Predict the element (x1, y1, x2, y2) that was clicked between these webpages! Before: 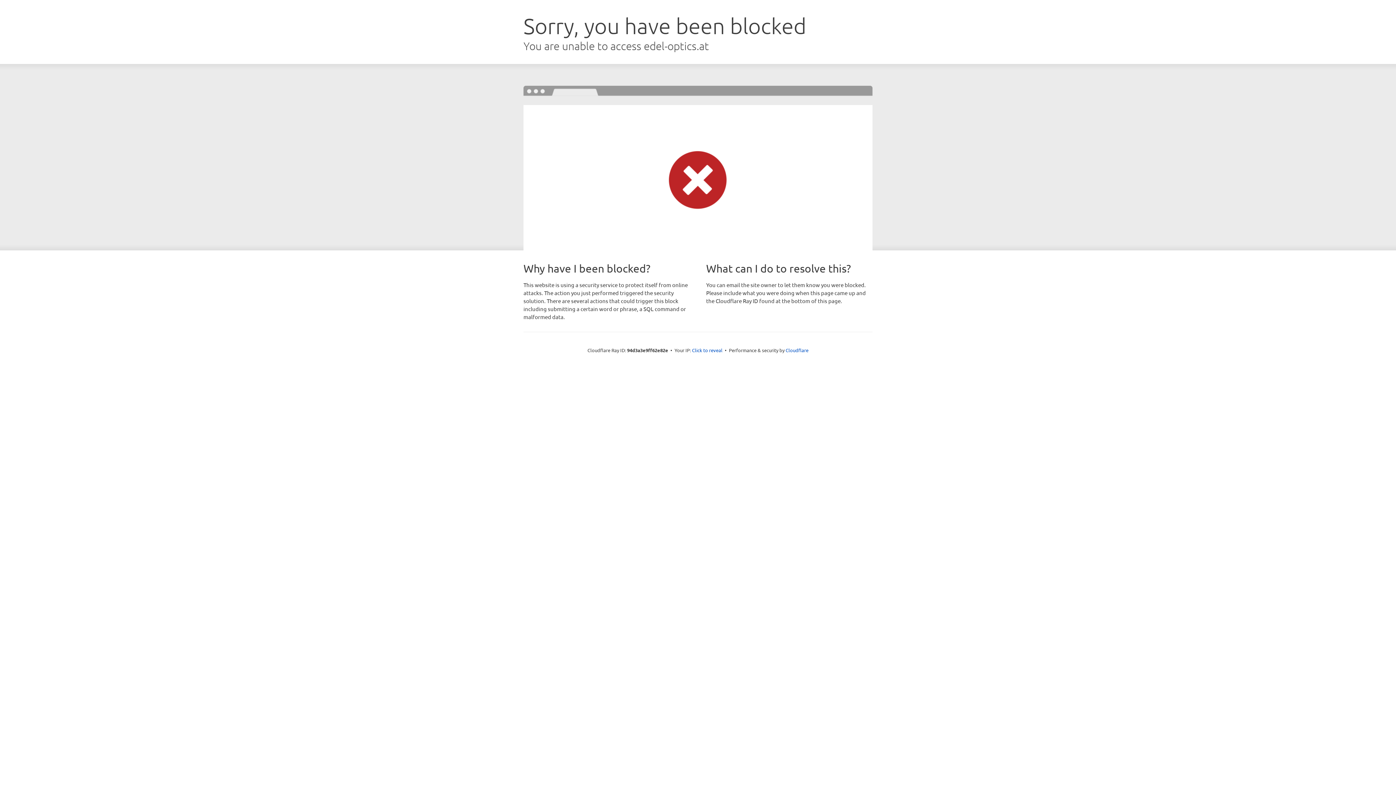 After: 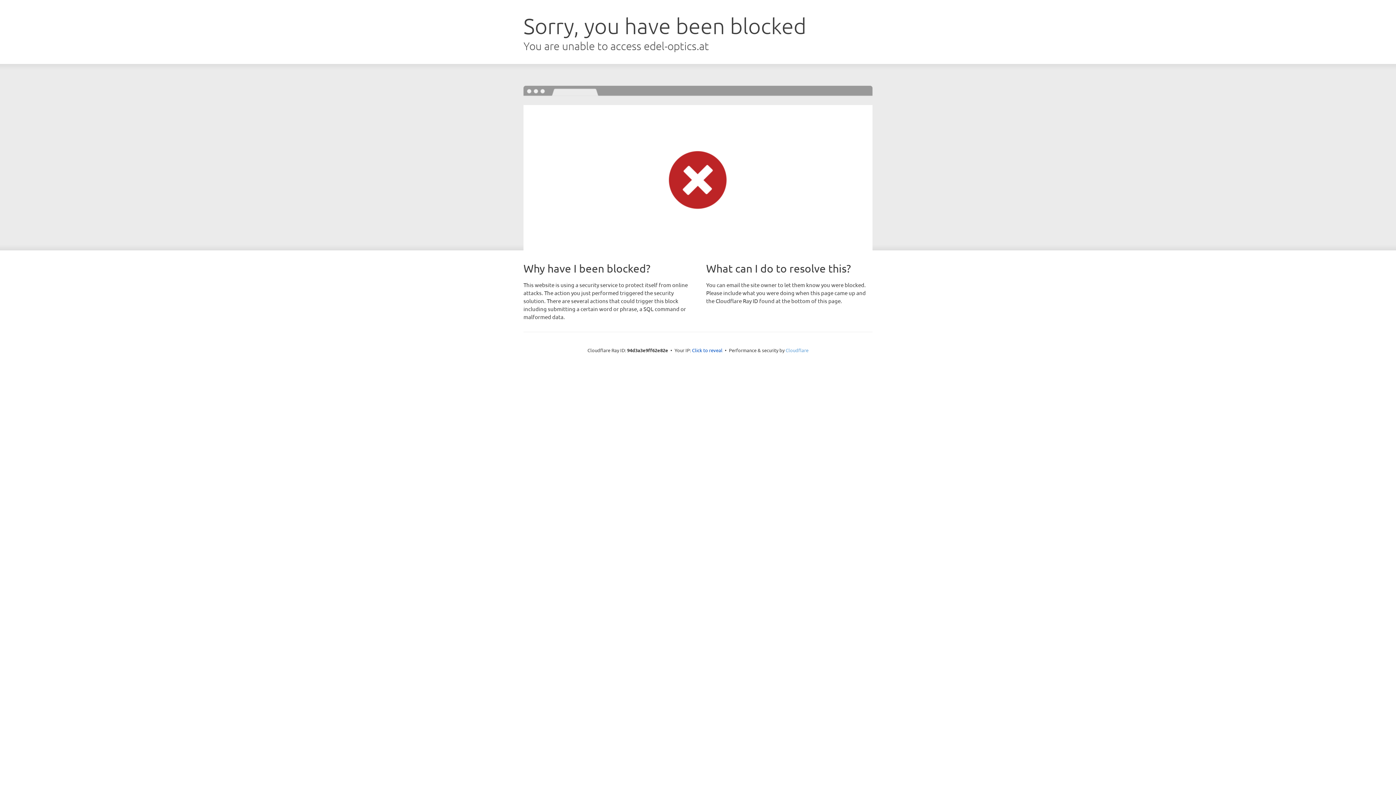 Action: label: Cloudflare bbox: (785, 347, 808, 353)